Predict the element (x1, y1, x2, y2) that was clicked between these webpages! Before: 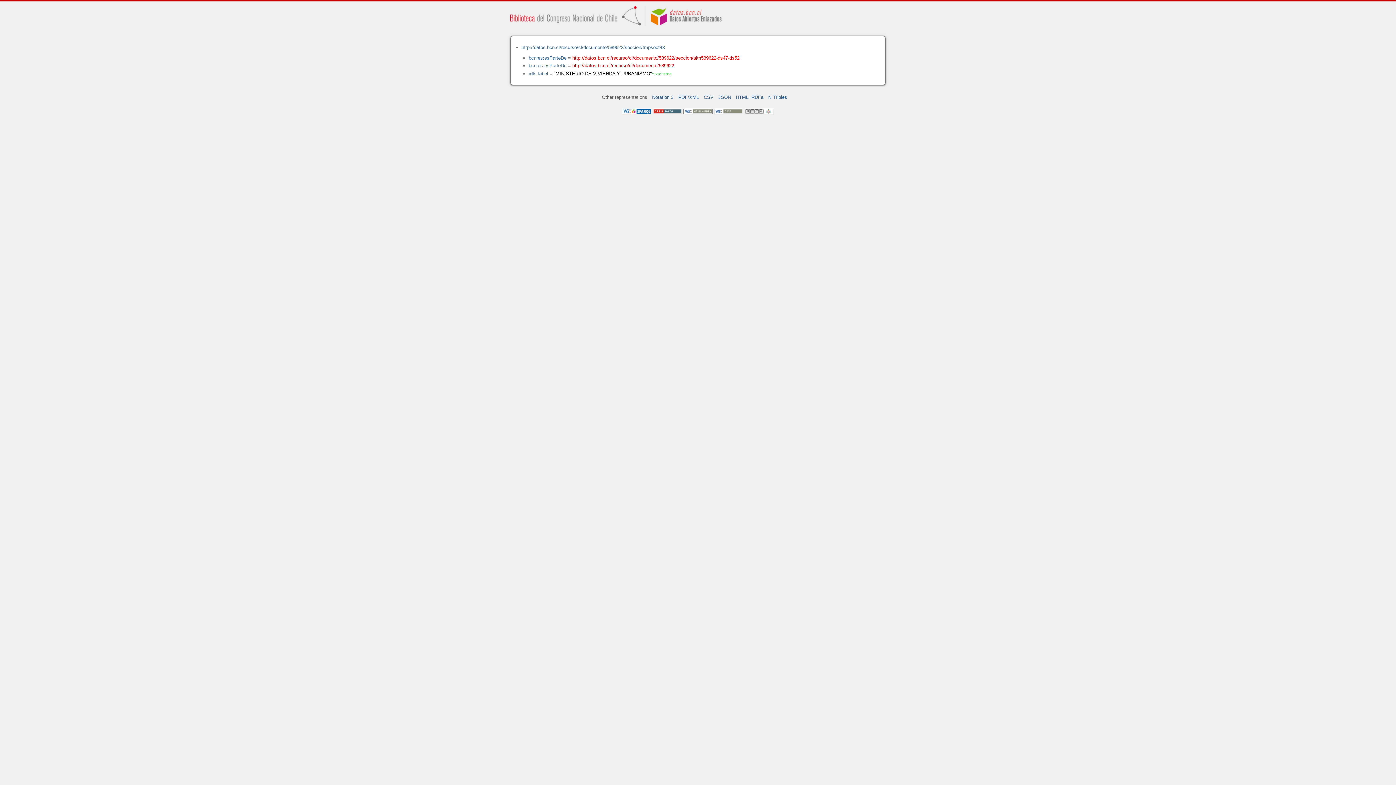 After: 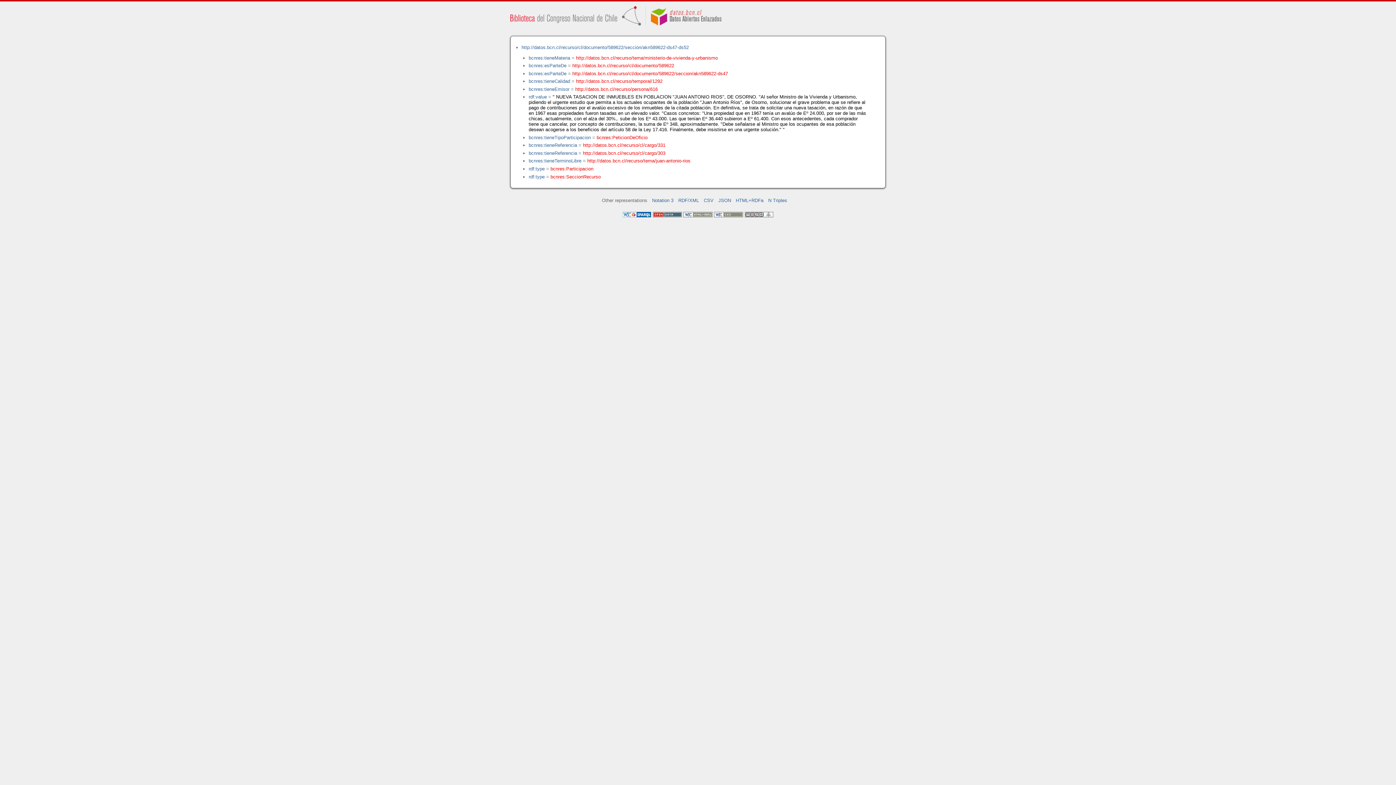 Action: bbox: (572, 55, 739, 60) label: http://datos.bcn.cl/recurso/cl/documento/589622/seccion/akn589622-ds47-ds52